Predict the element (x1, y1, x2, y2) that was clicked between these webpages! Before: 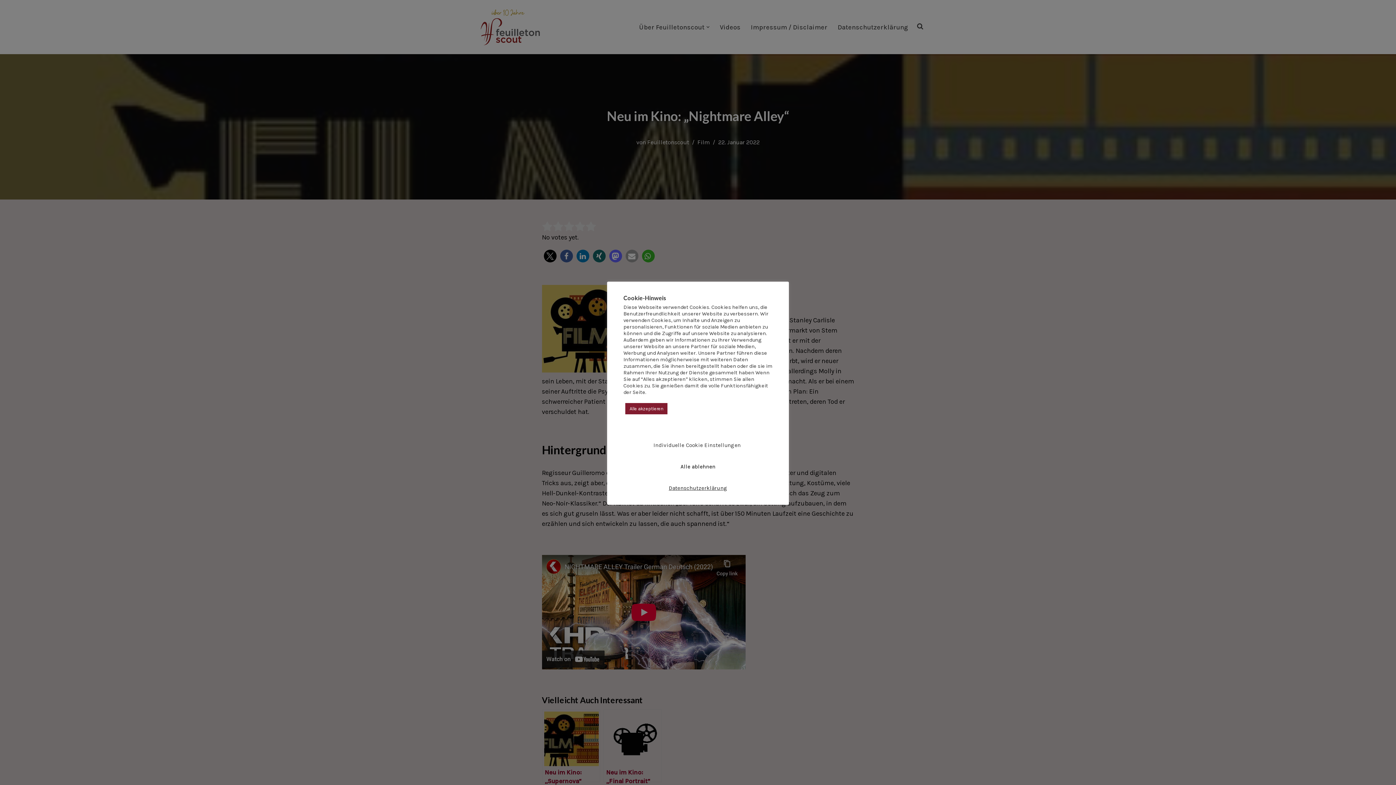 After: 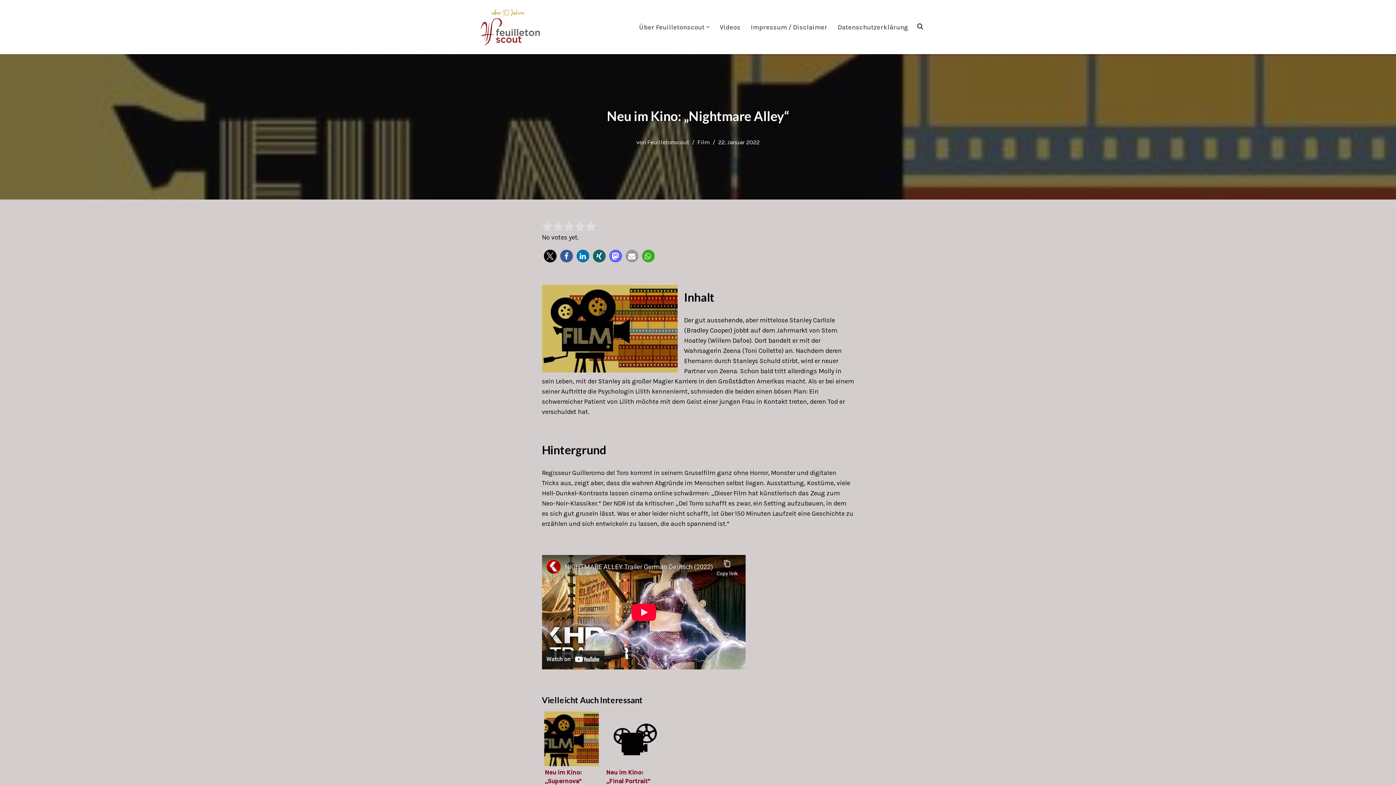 Action: label: Alle akzeptieren bbox: (625, 403, 667, 414)